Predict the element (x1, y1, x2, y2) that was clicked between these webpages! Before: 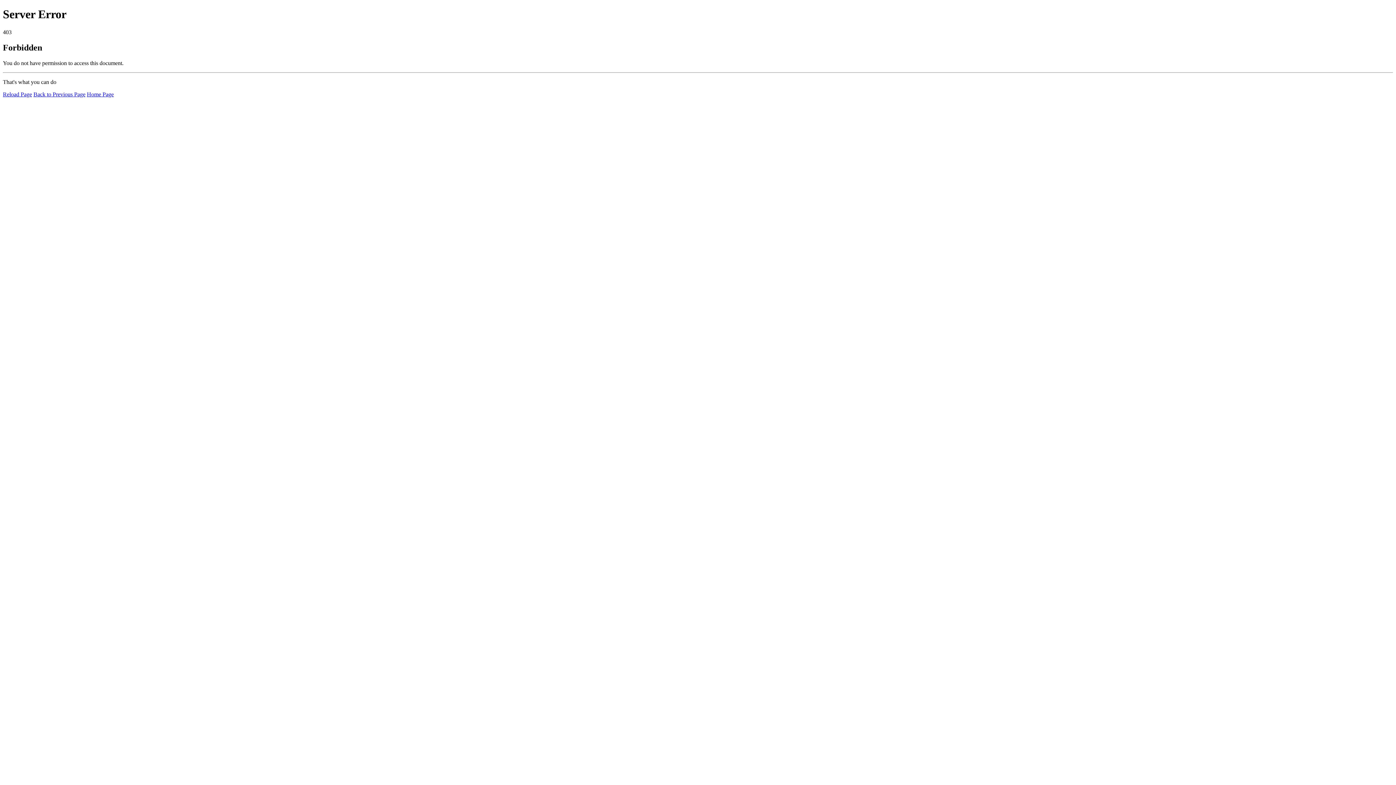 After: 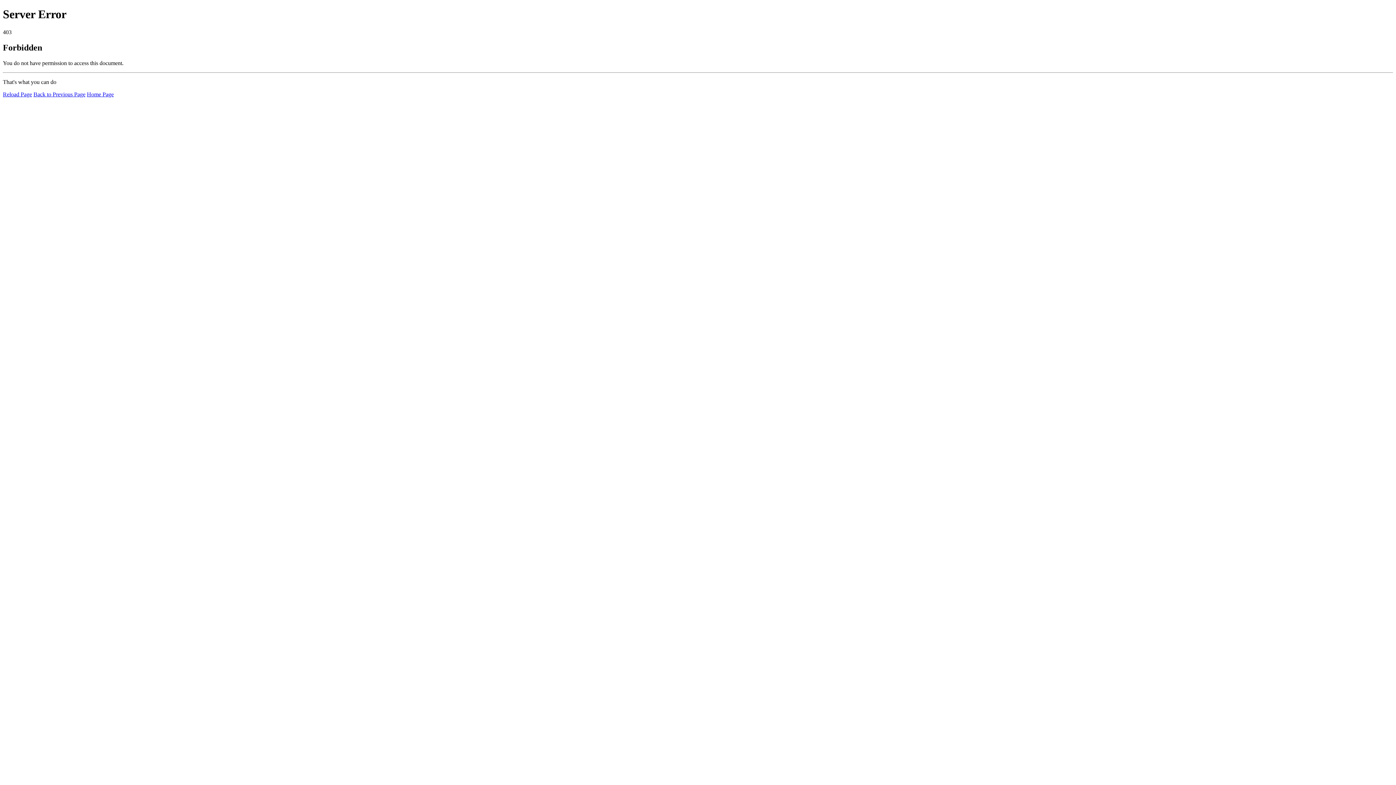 Action: label: Home Page bbox: (86, 91, 113, 97)